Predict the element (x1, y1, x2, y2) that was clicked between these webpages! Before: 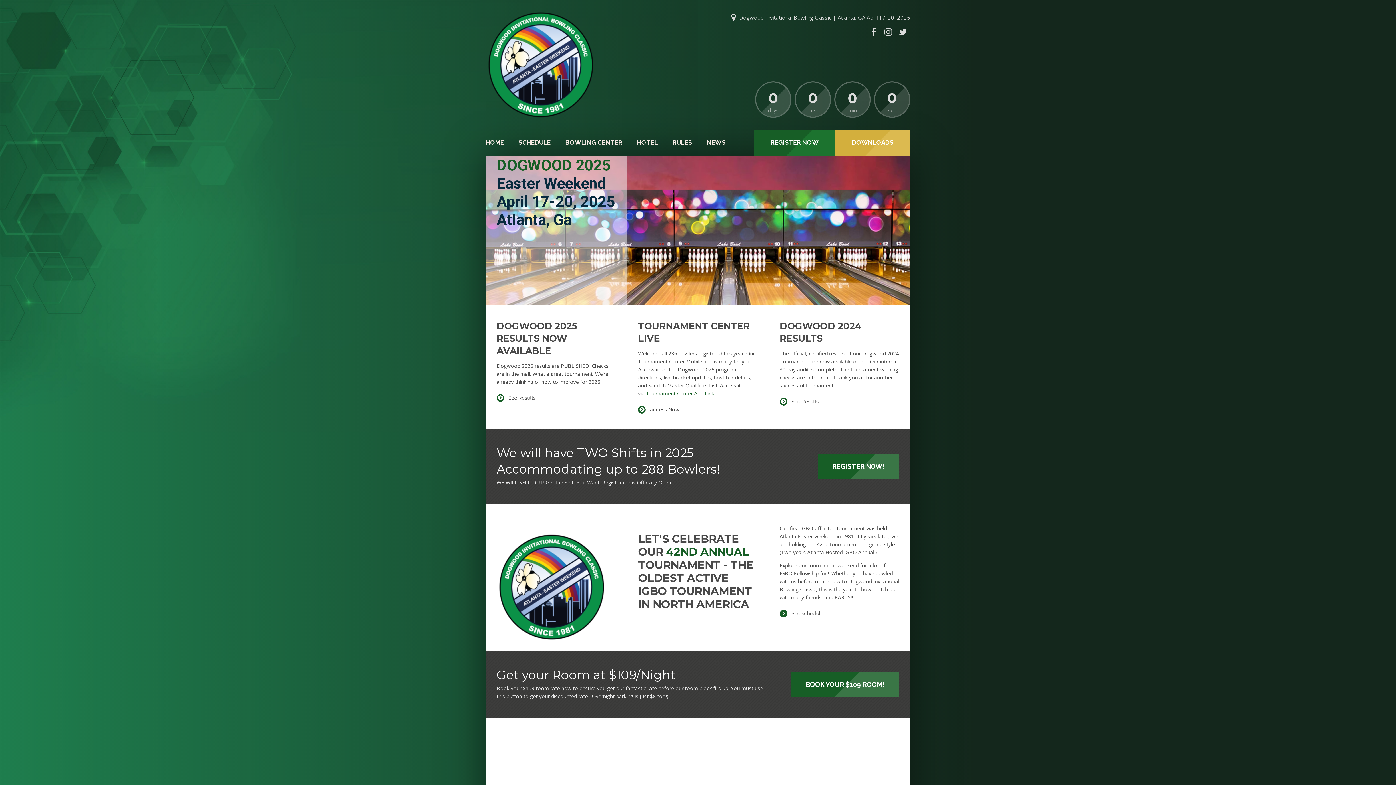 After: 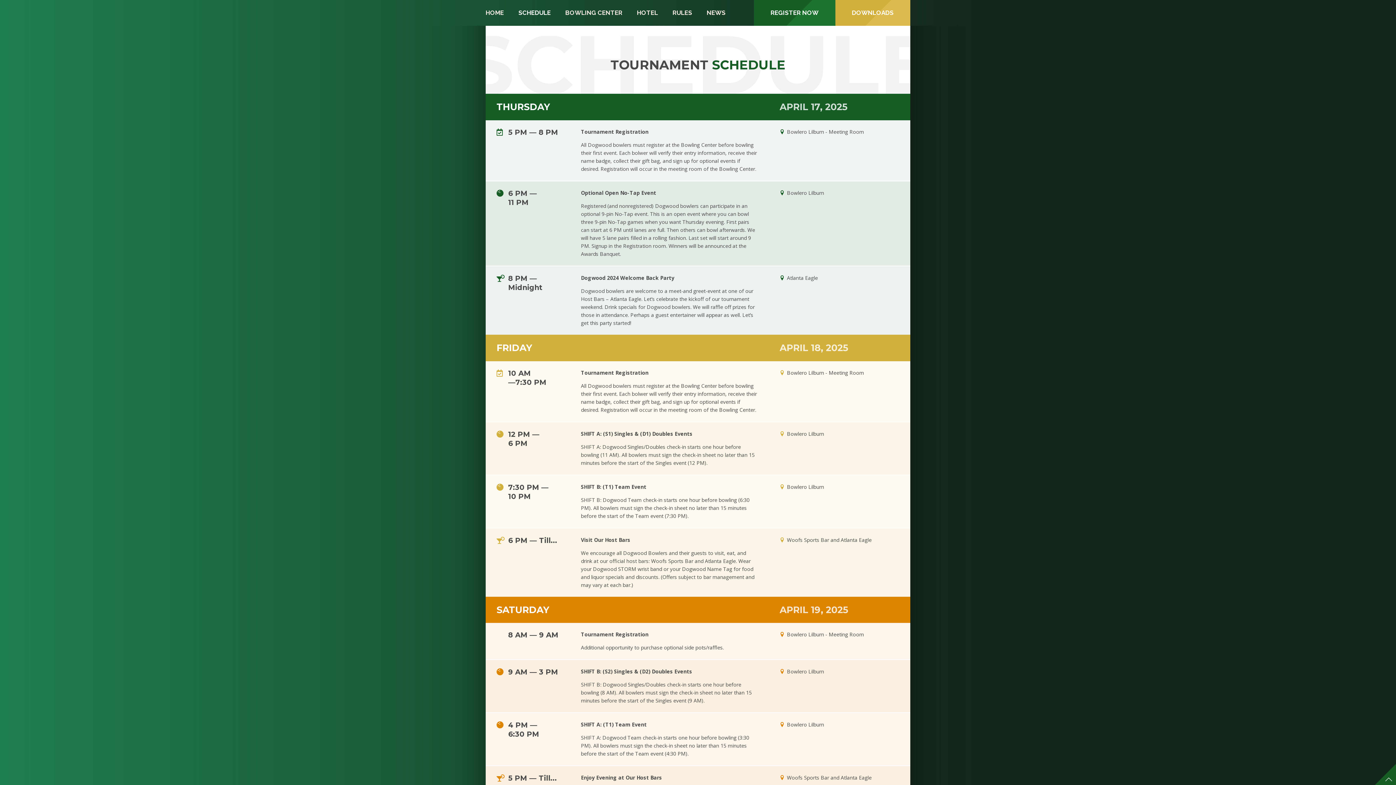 Action: label: SCHEDULE bbox: (518, 129, 550, 155)